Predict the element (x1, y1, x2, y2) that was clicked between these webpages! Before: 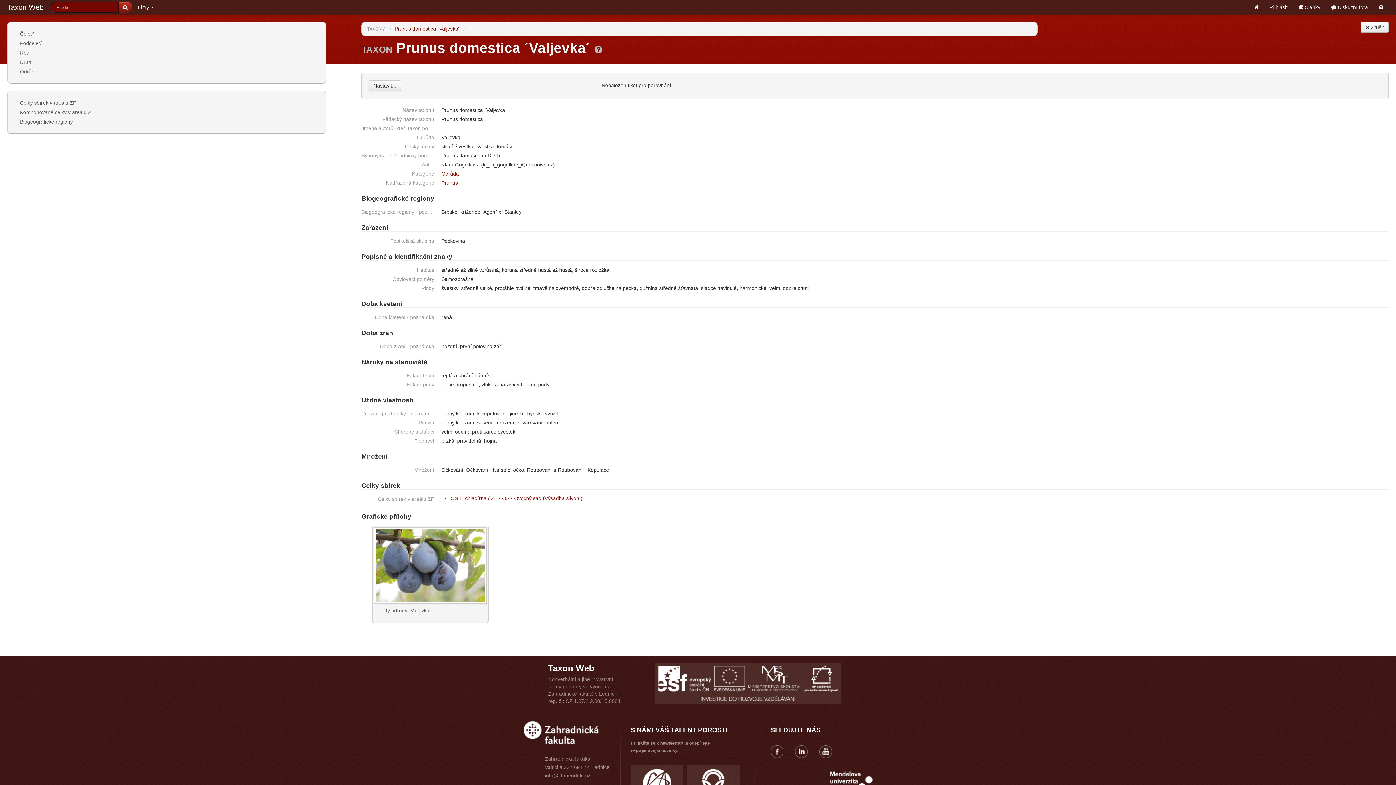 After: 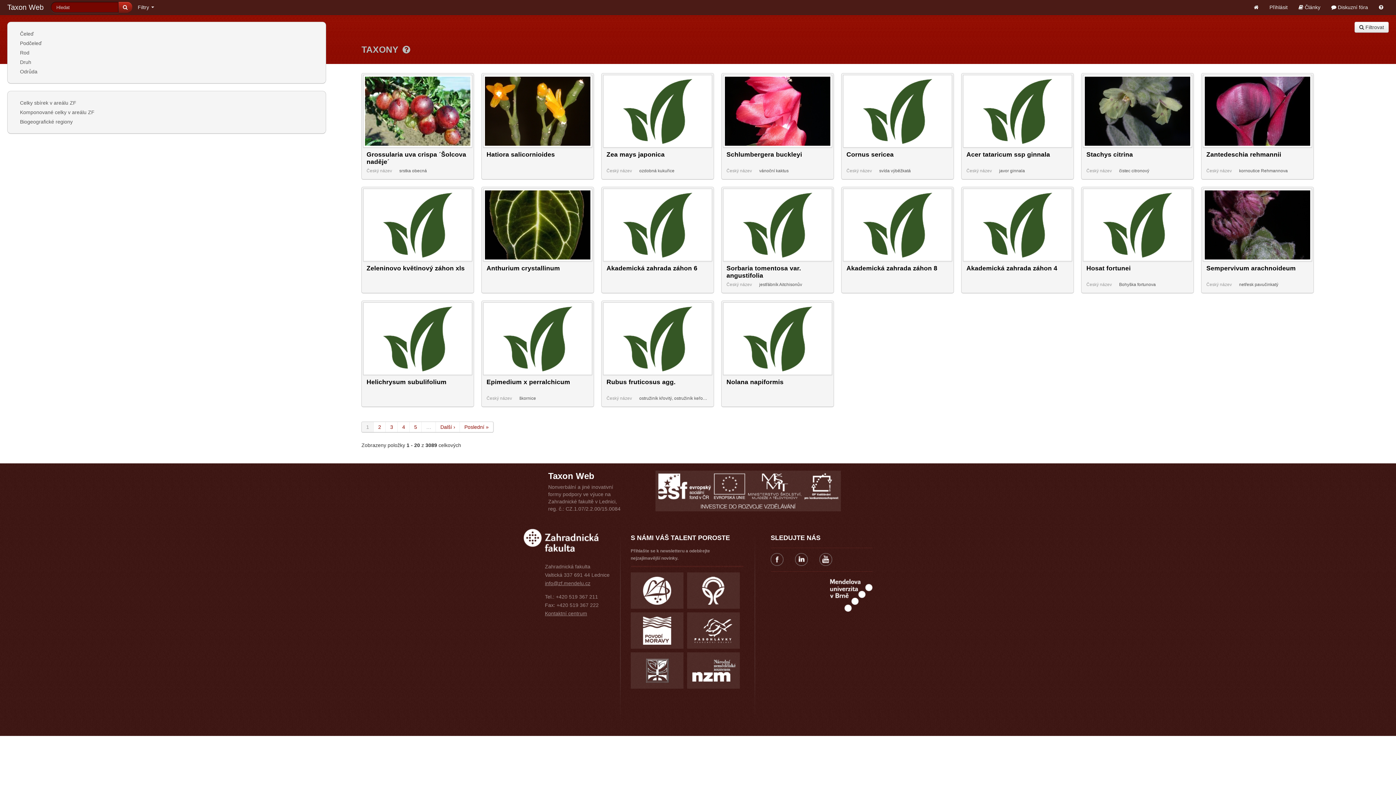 Action: label: TAXONY bbox: (367, 26, 384, 31)